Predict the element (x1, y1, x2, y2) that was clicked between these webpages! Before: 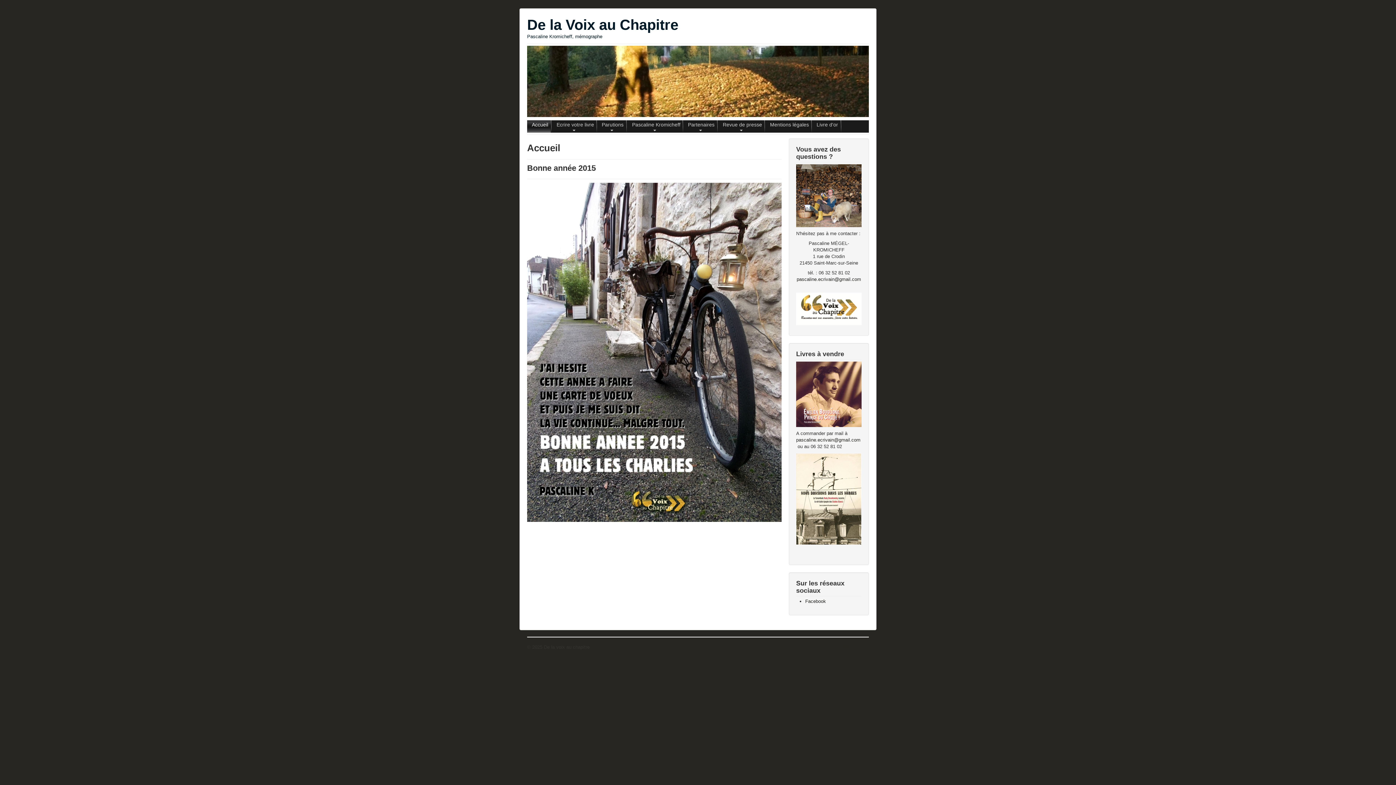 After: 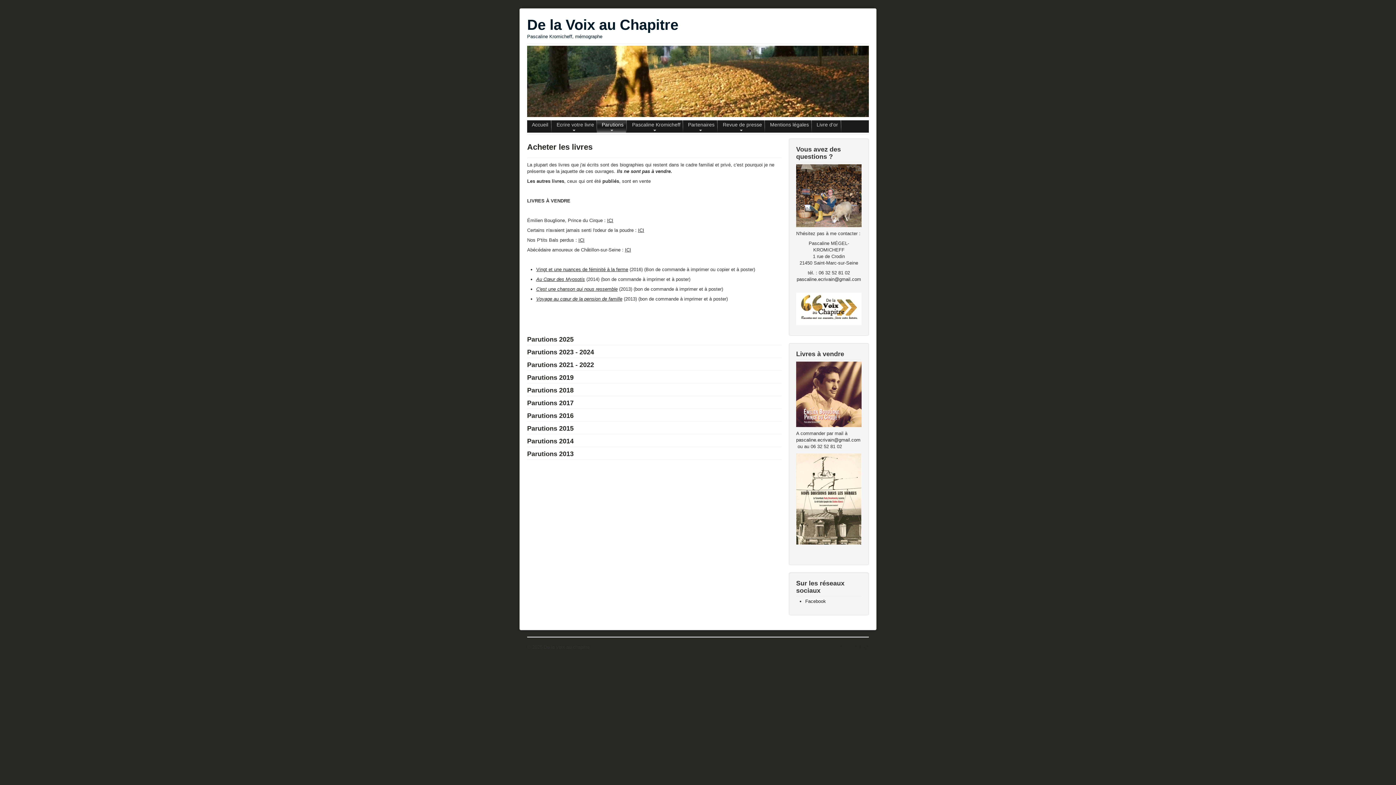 Action: label: Parutions bbox: (601, 120, 622, 132)